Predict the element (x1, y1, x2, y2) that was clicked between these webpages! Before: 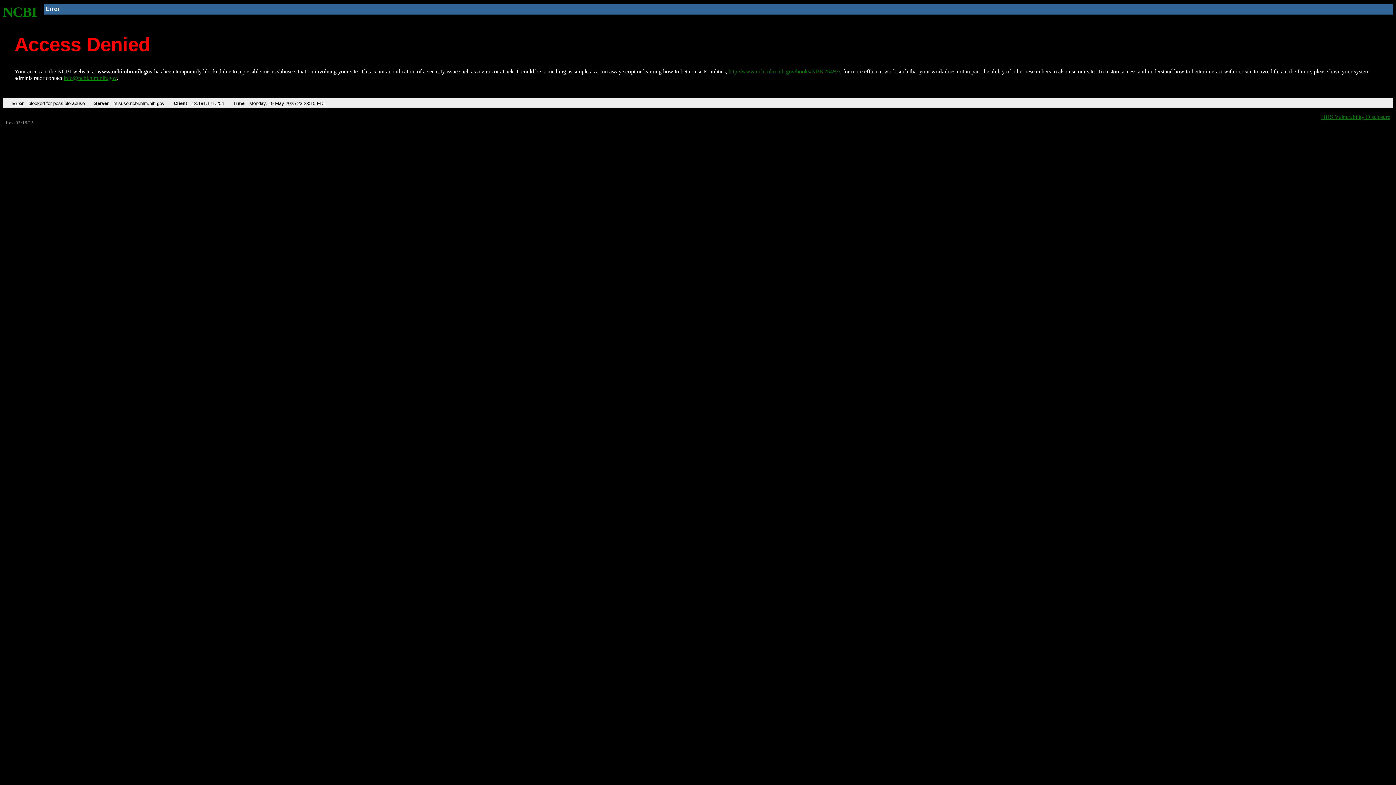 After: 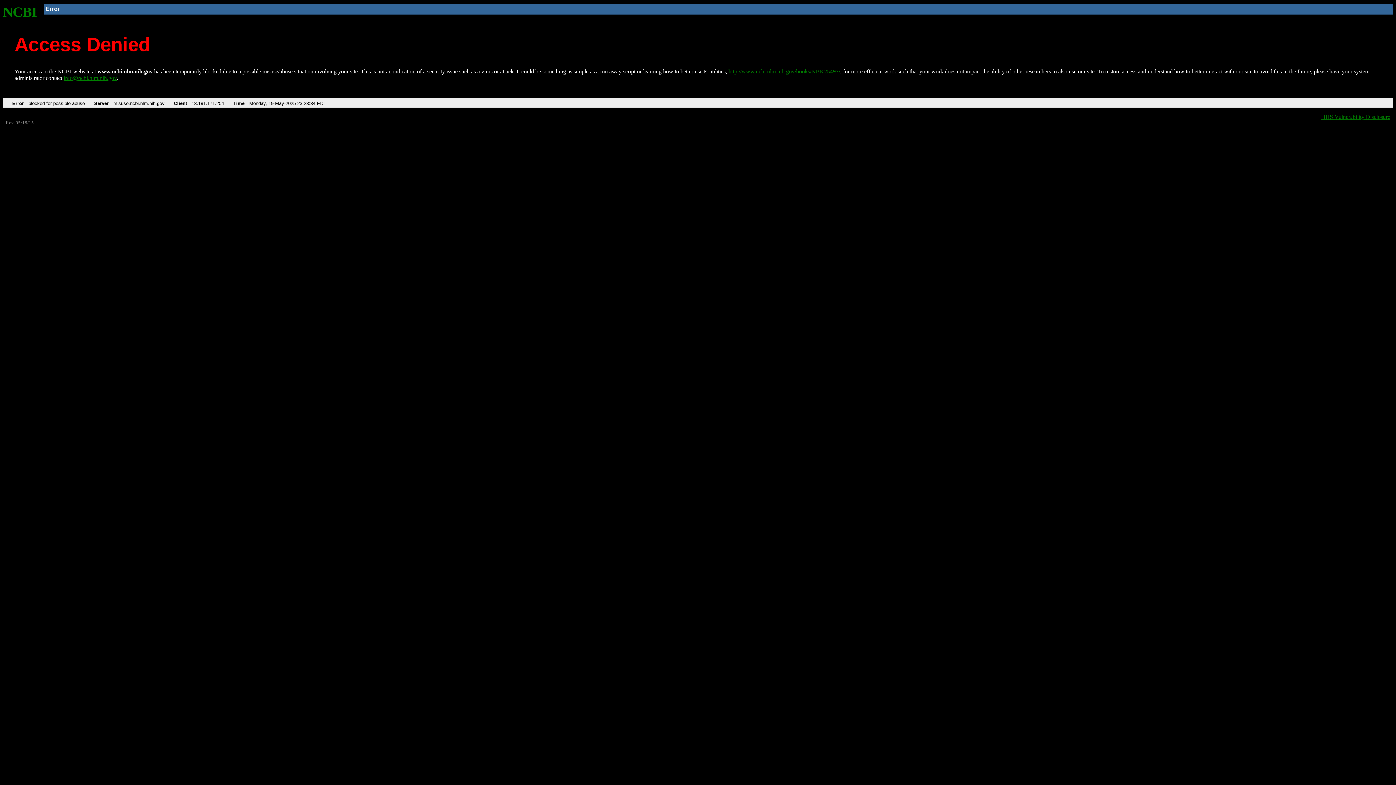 Action: bbox: (2, 4, 37, 19) label: NCBI